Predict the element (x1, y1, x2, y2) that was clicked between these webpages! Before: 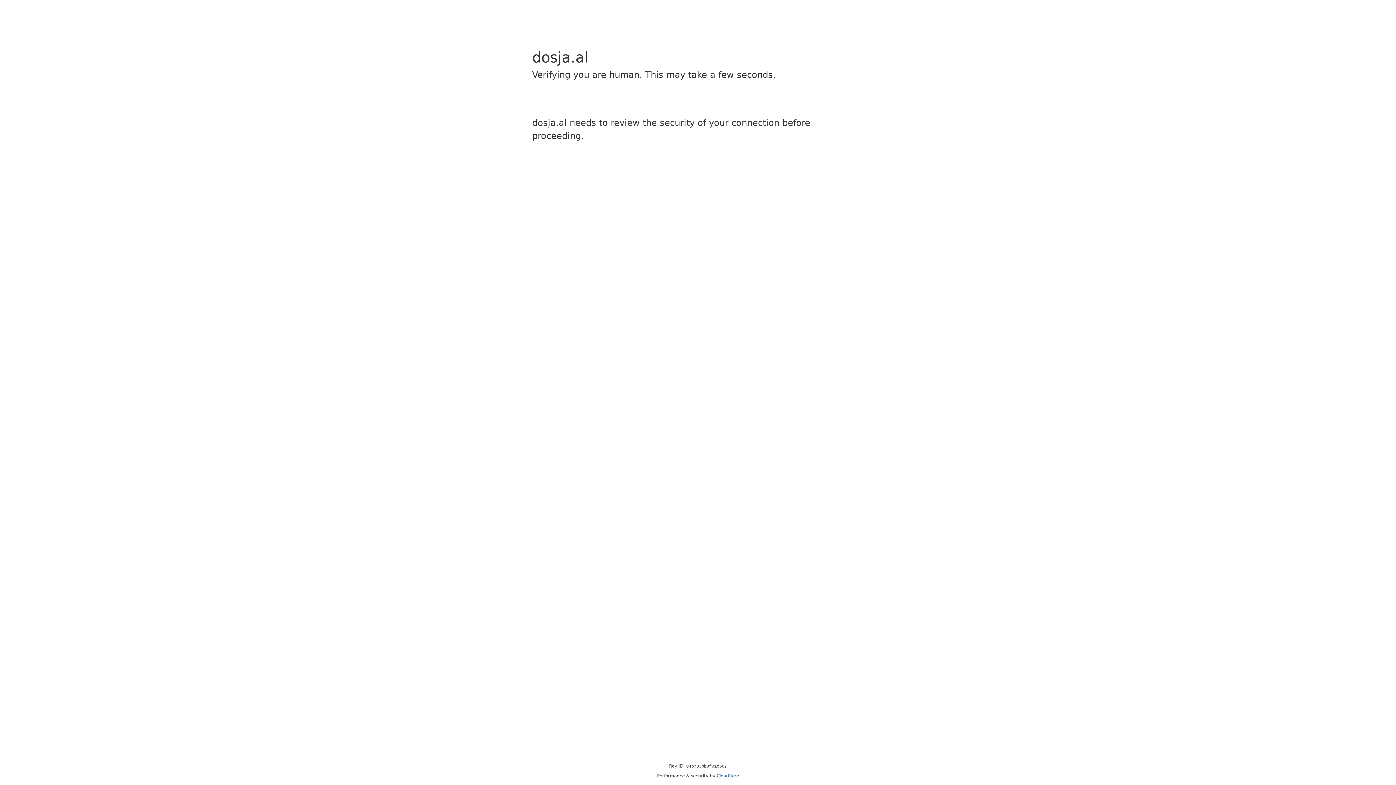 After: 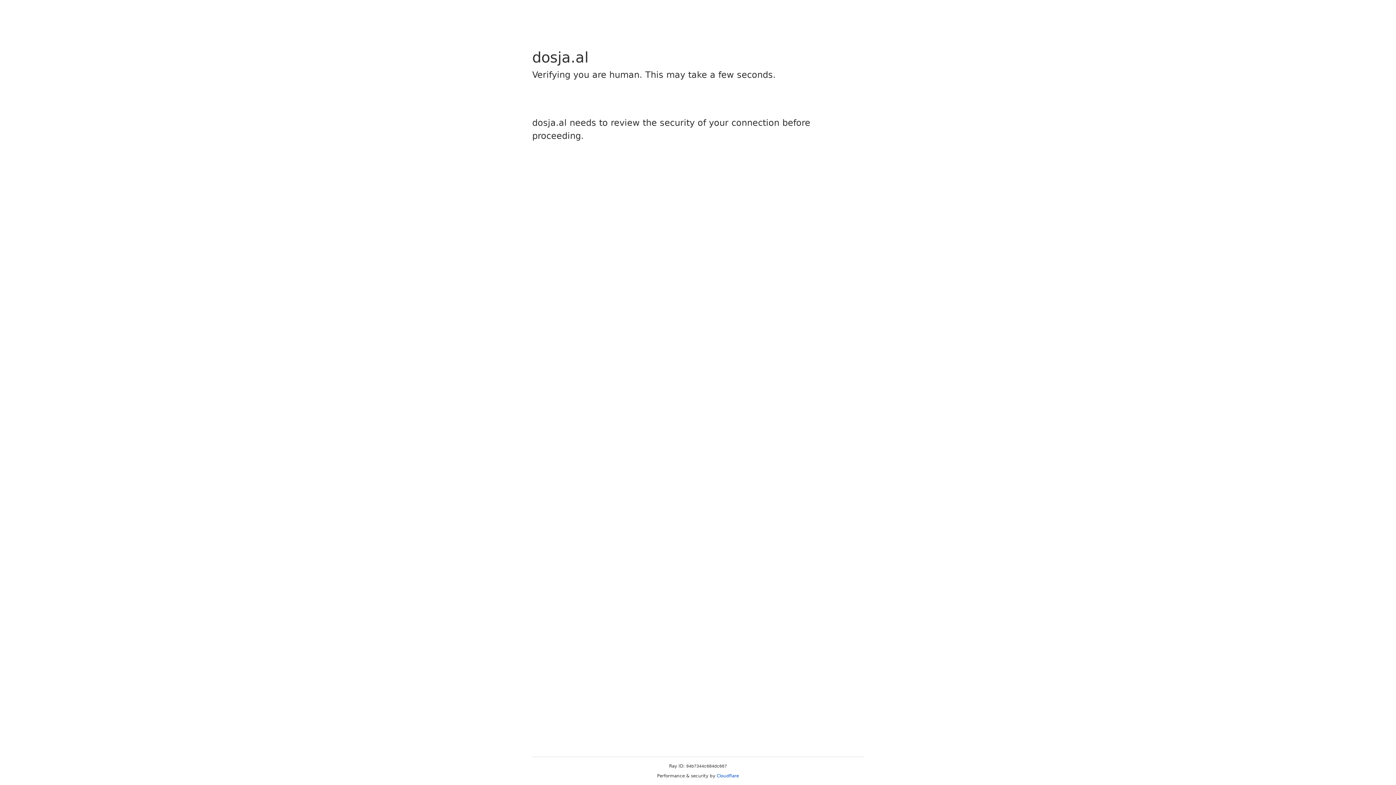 Action: bbox: (716, 773, 739, 778) label: Cloudflare